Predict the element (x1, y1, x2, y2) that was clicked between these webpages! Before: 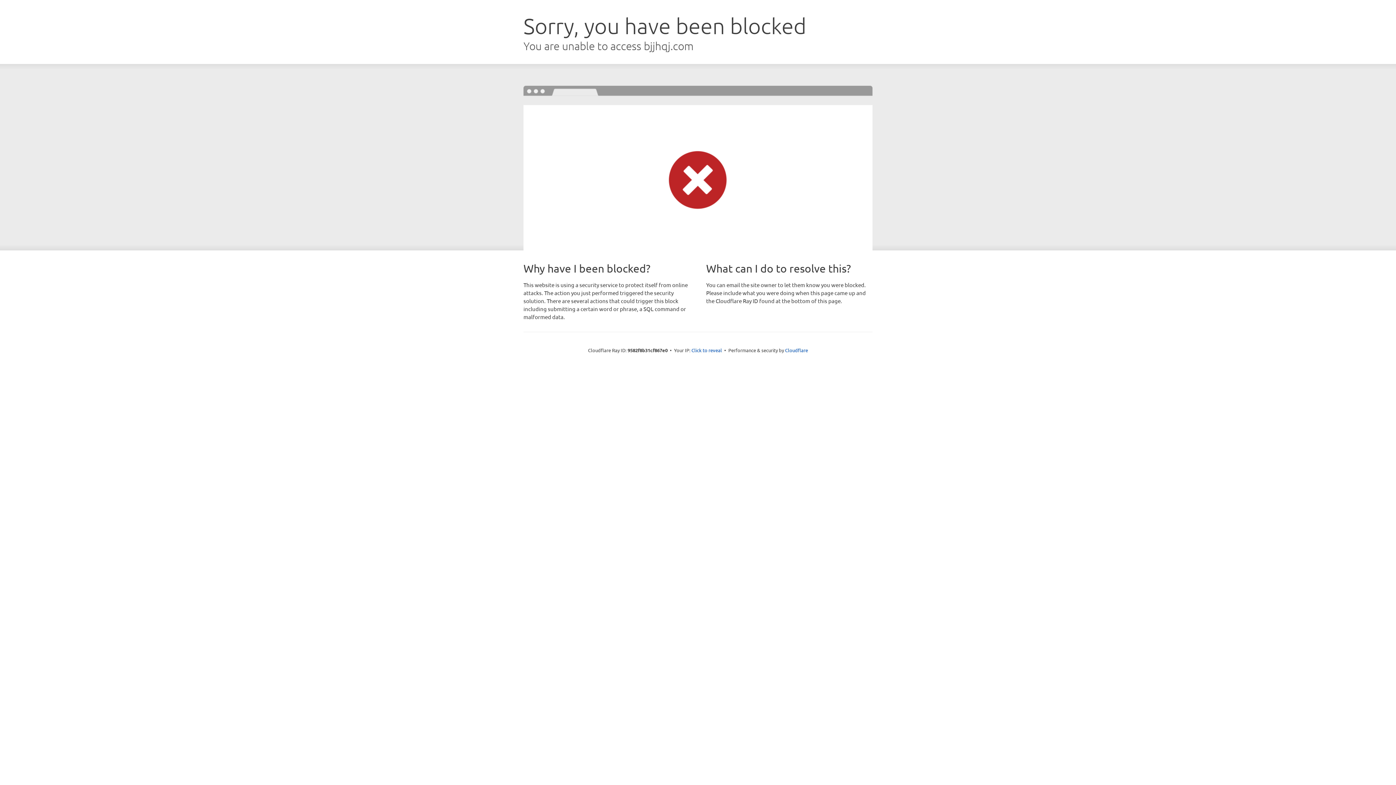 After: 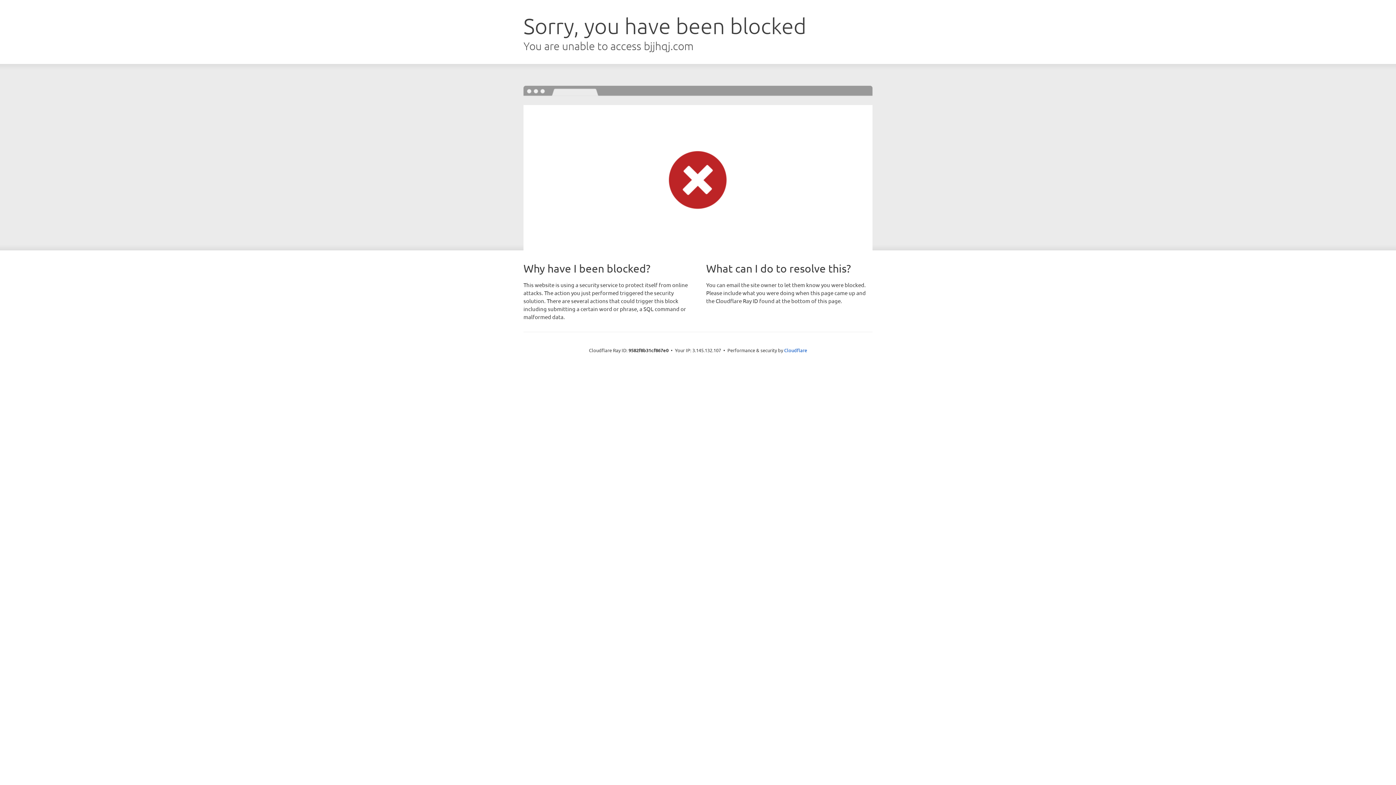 Action: bbox: (691, 346, 722, 353) label: Click to reveal